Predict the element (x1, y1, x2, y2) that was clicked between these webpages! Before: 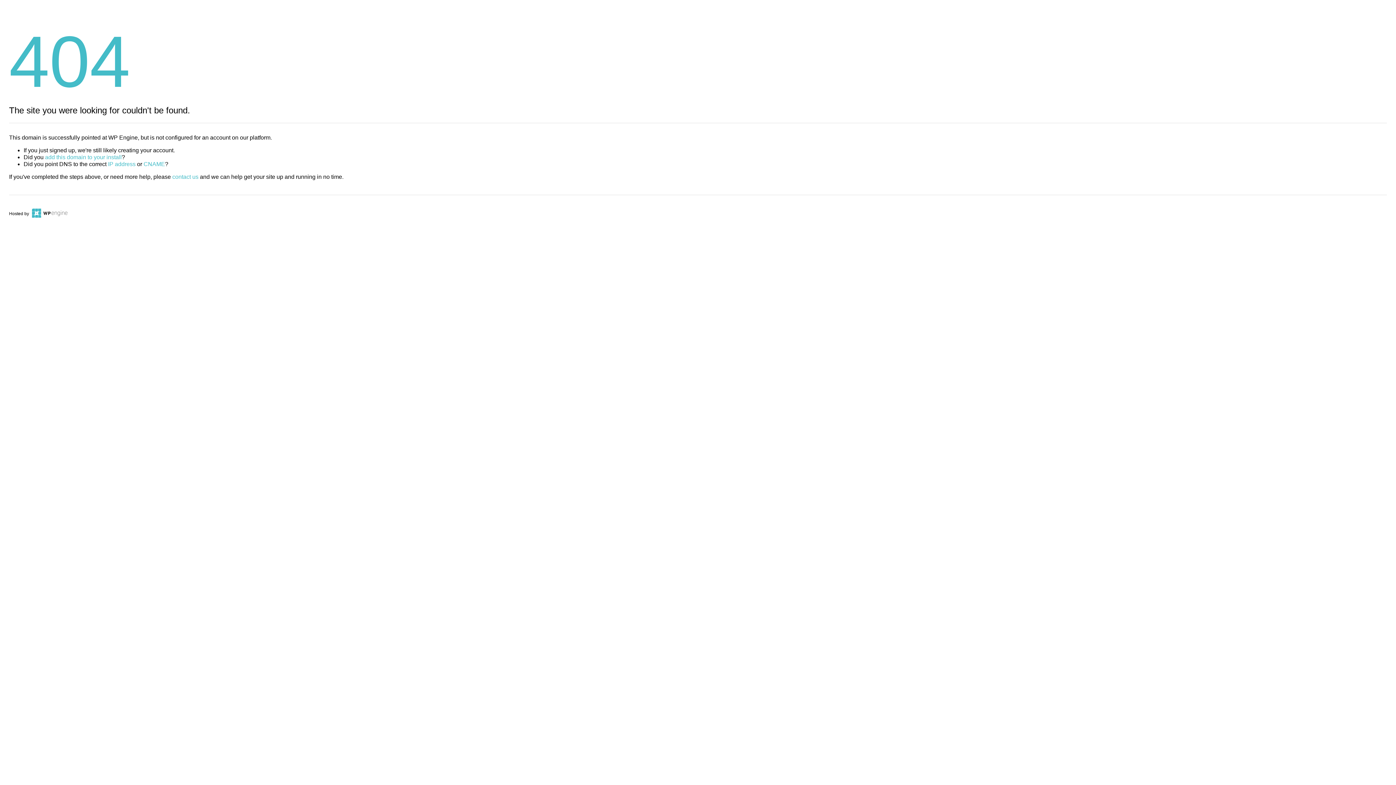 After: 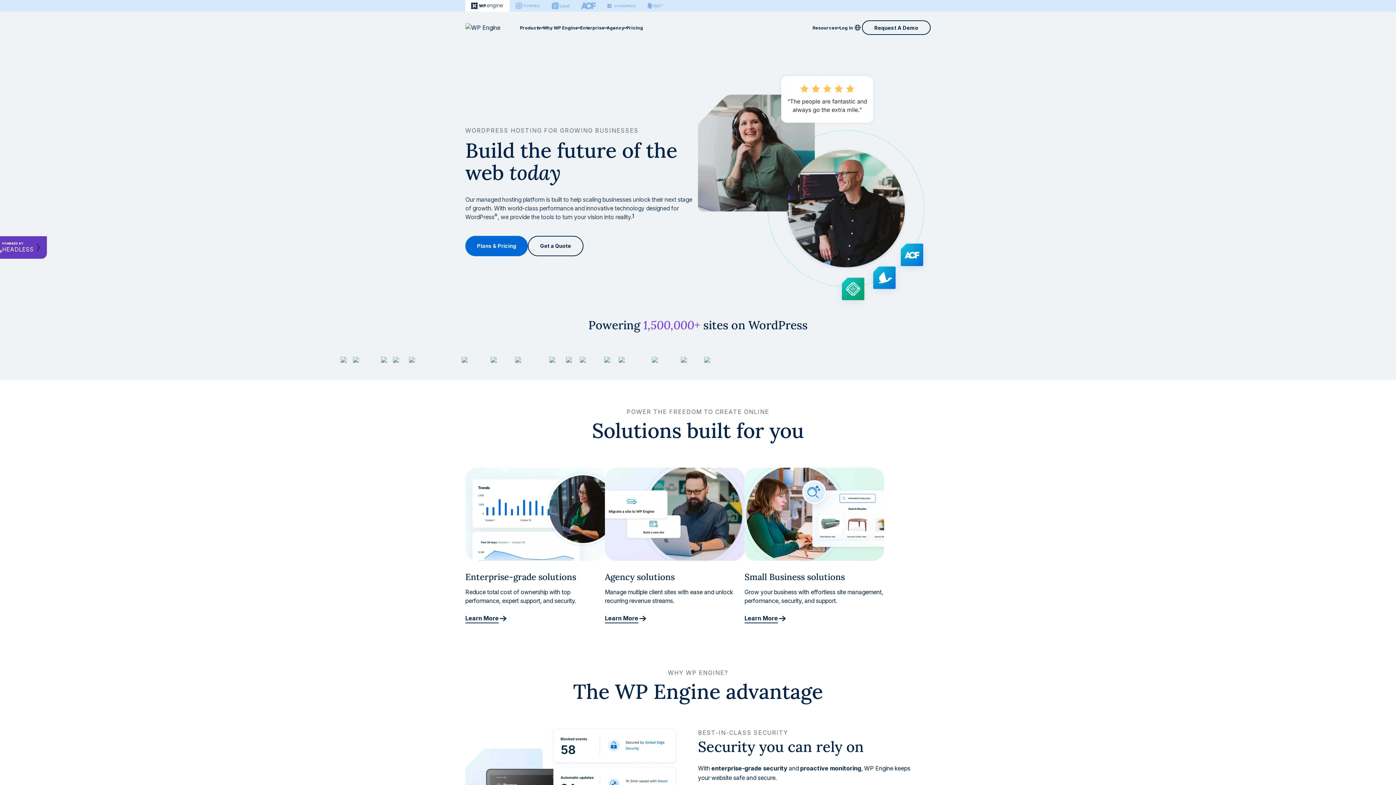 Action: bbox: (30, 211, 67, 216)